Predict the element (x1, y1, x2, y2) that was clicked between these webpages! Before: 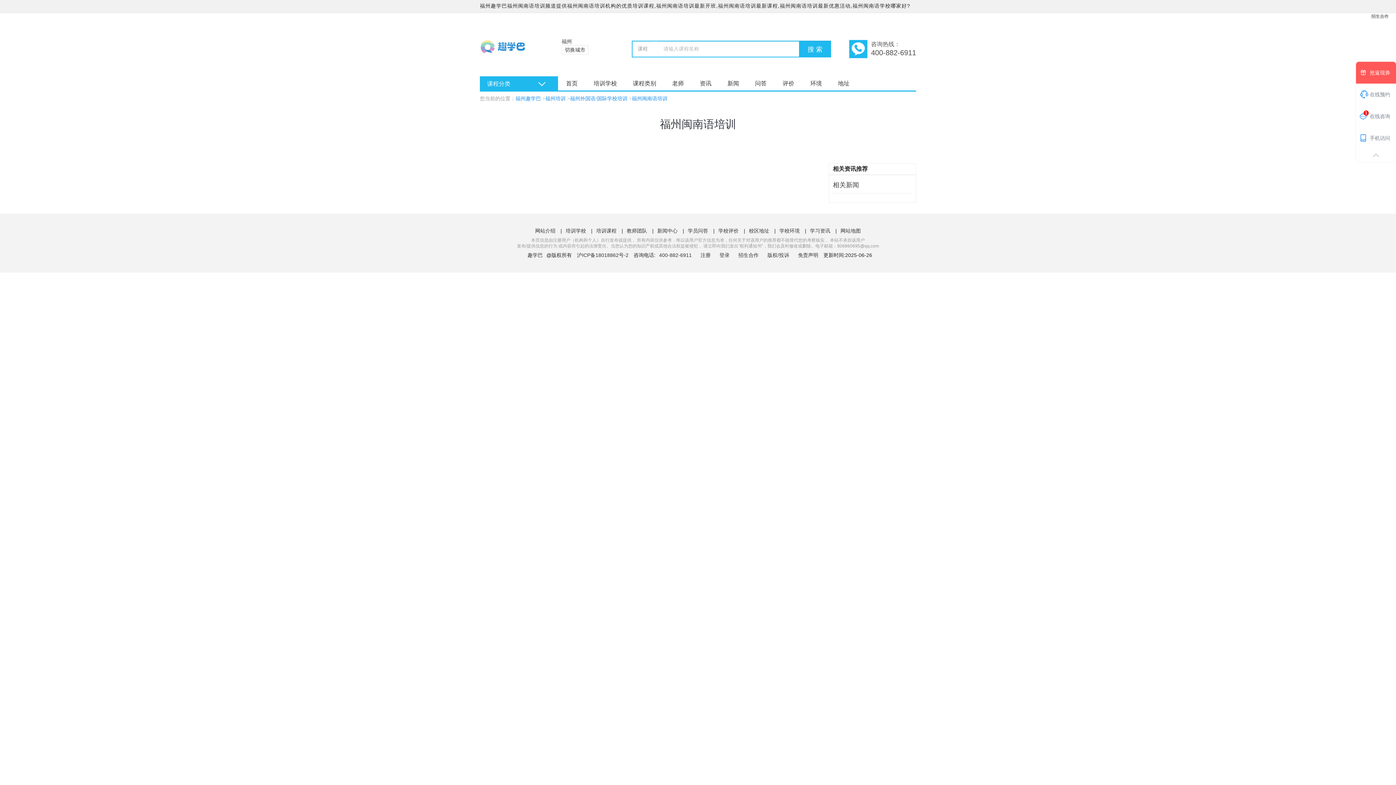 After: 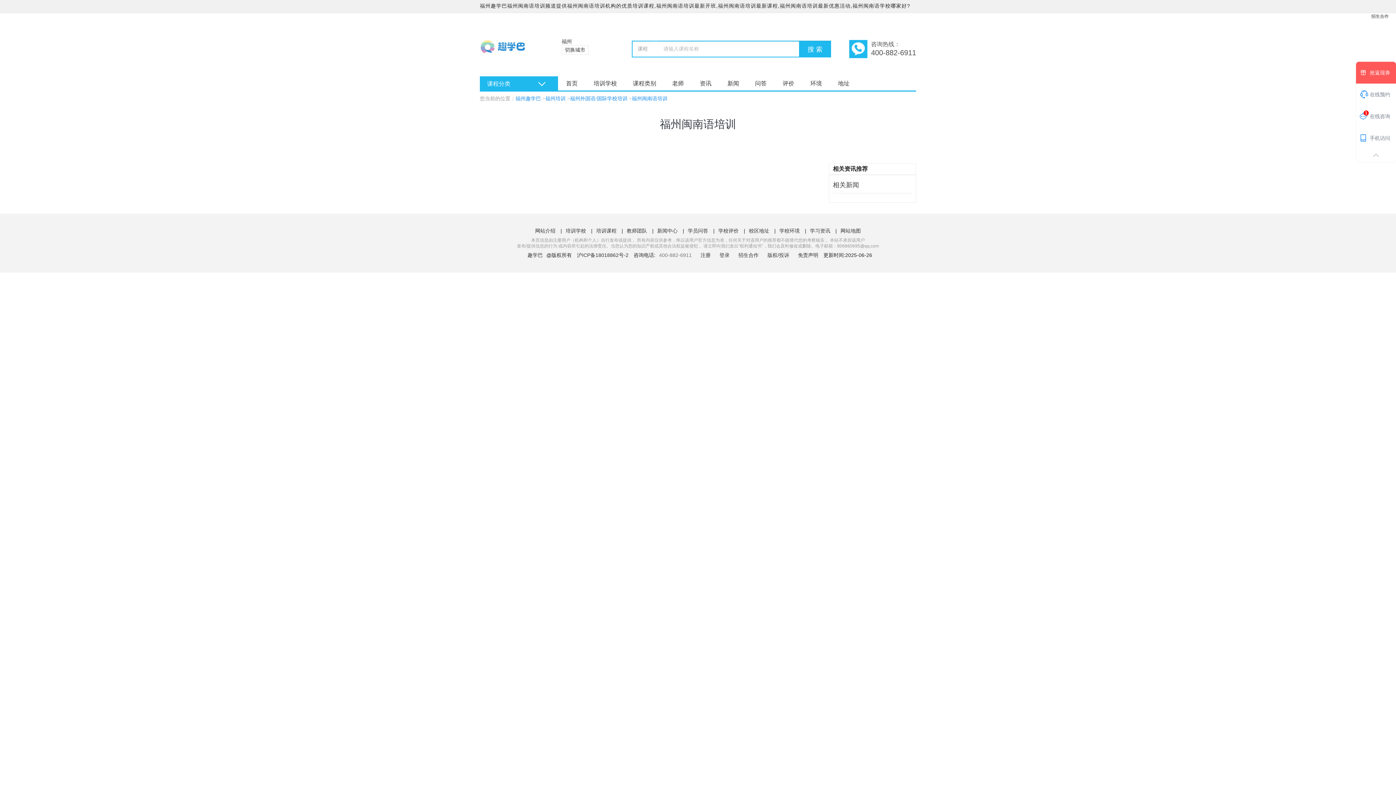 Action: label: 400-882-6911  bbox: (655, 252, 697, 258)